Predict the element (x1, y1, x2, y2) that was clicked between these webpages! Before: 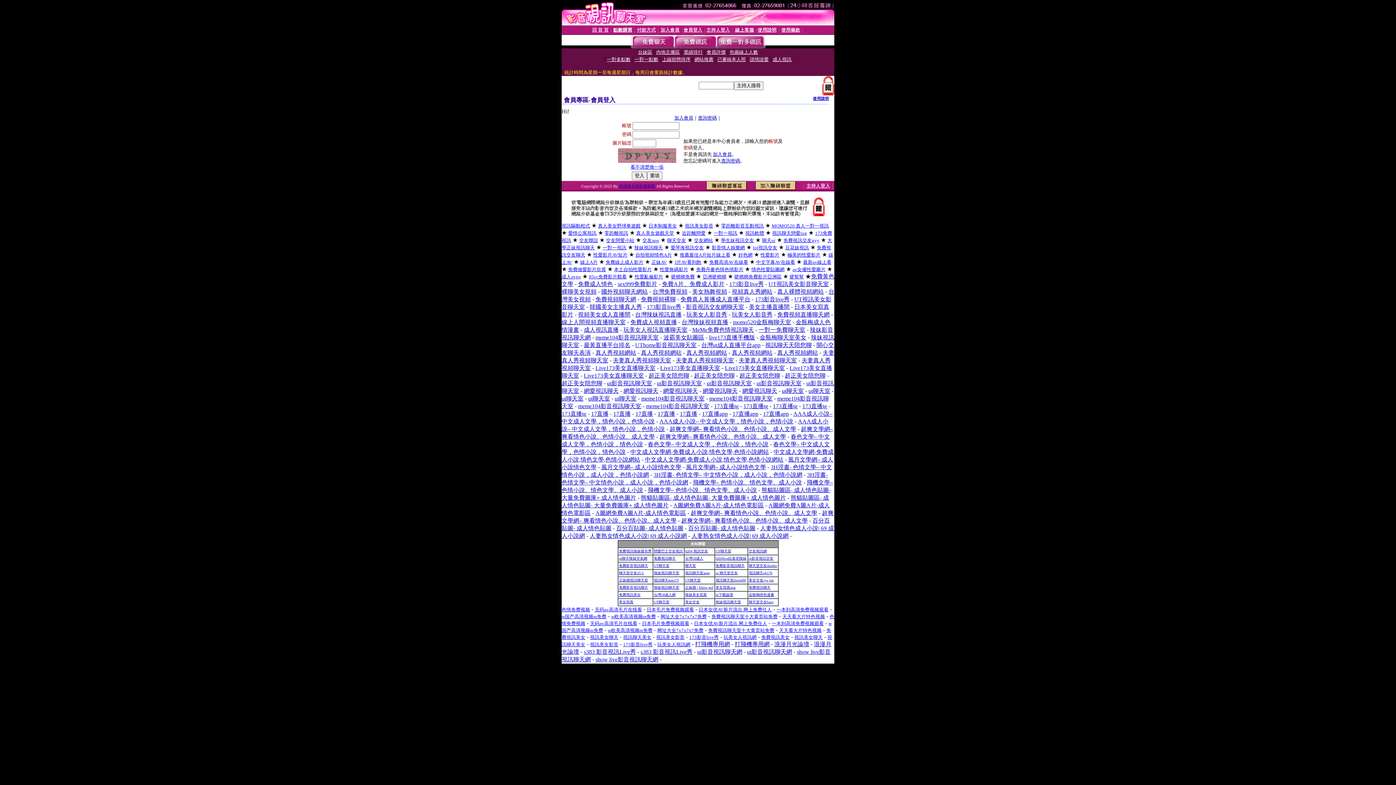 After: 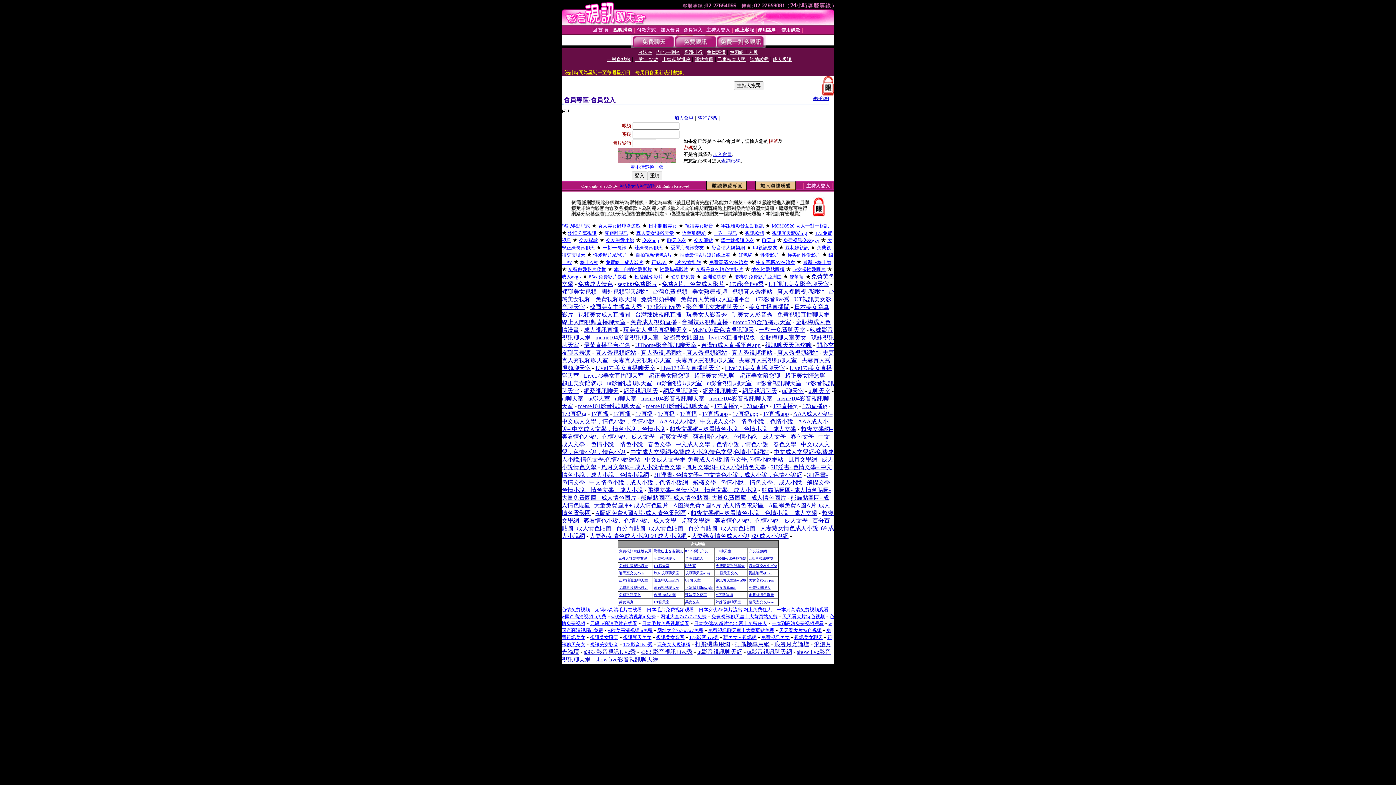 Action: label: 玩美女人視訊網 bbox: (723, 634, 756, 640)